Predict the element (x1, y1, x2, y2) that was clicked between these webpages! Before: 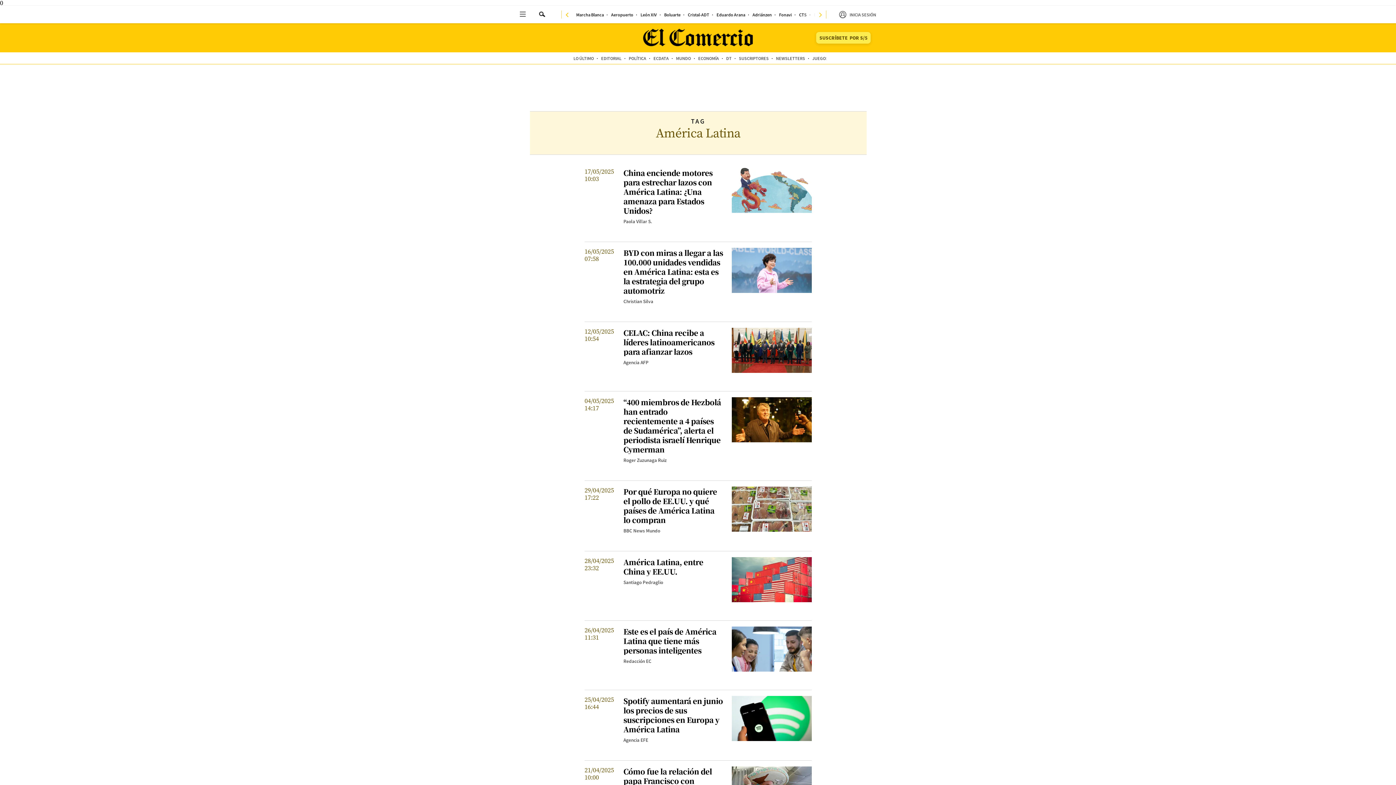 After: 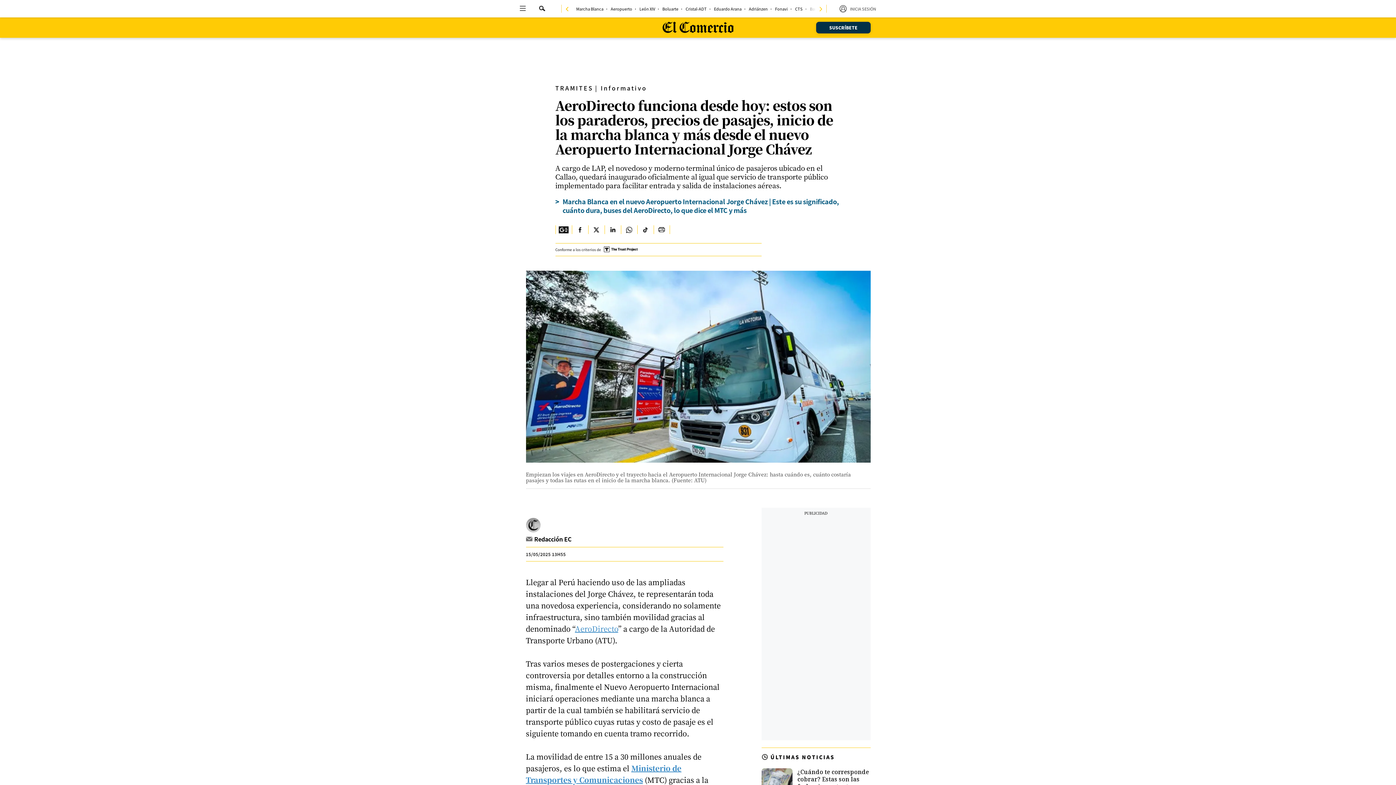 Action: bbox: (611, 12, 633, 16) label: link-nav-item